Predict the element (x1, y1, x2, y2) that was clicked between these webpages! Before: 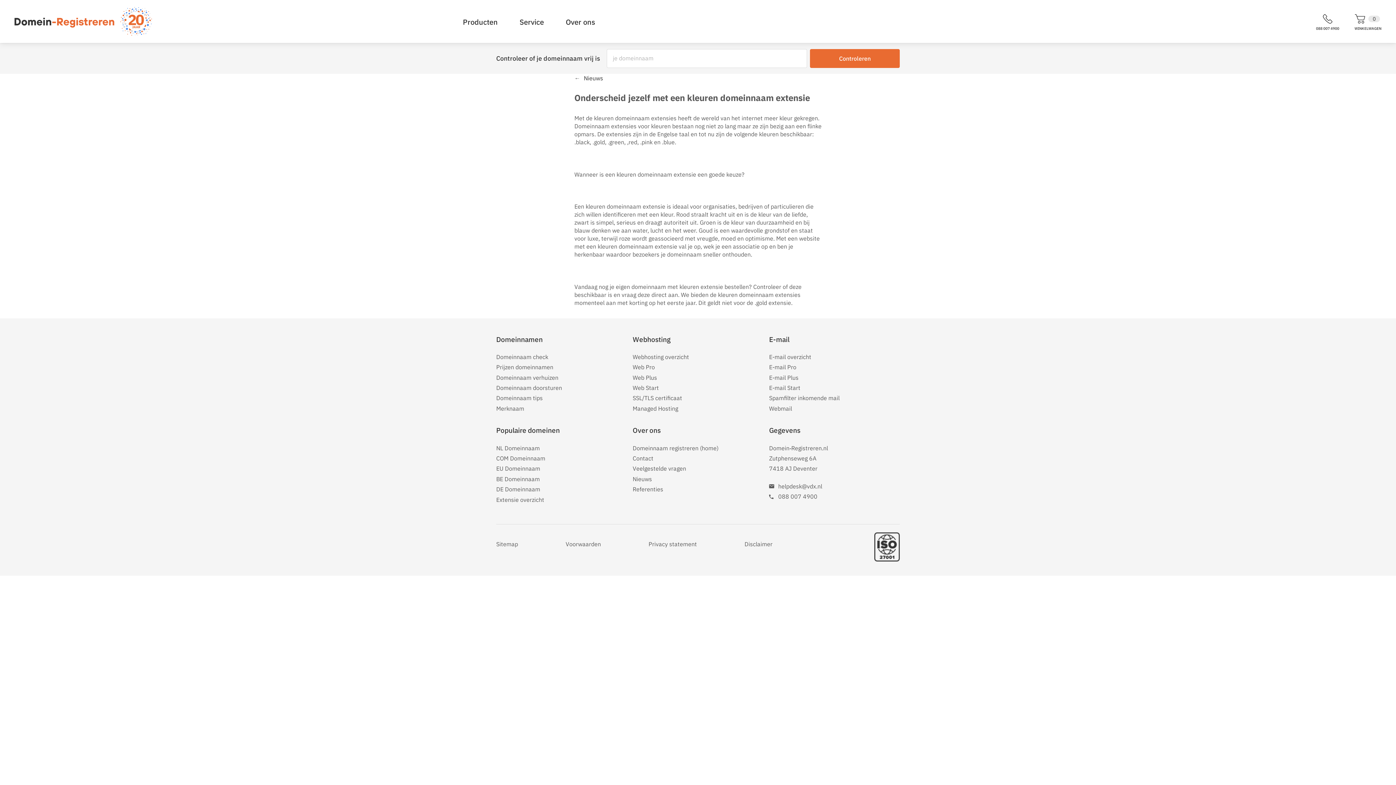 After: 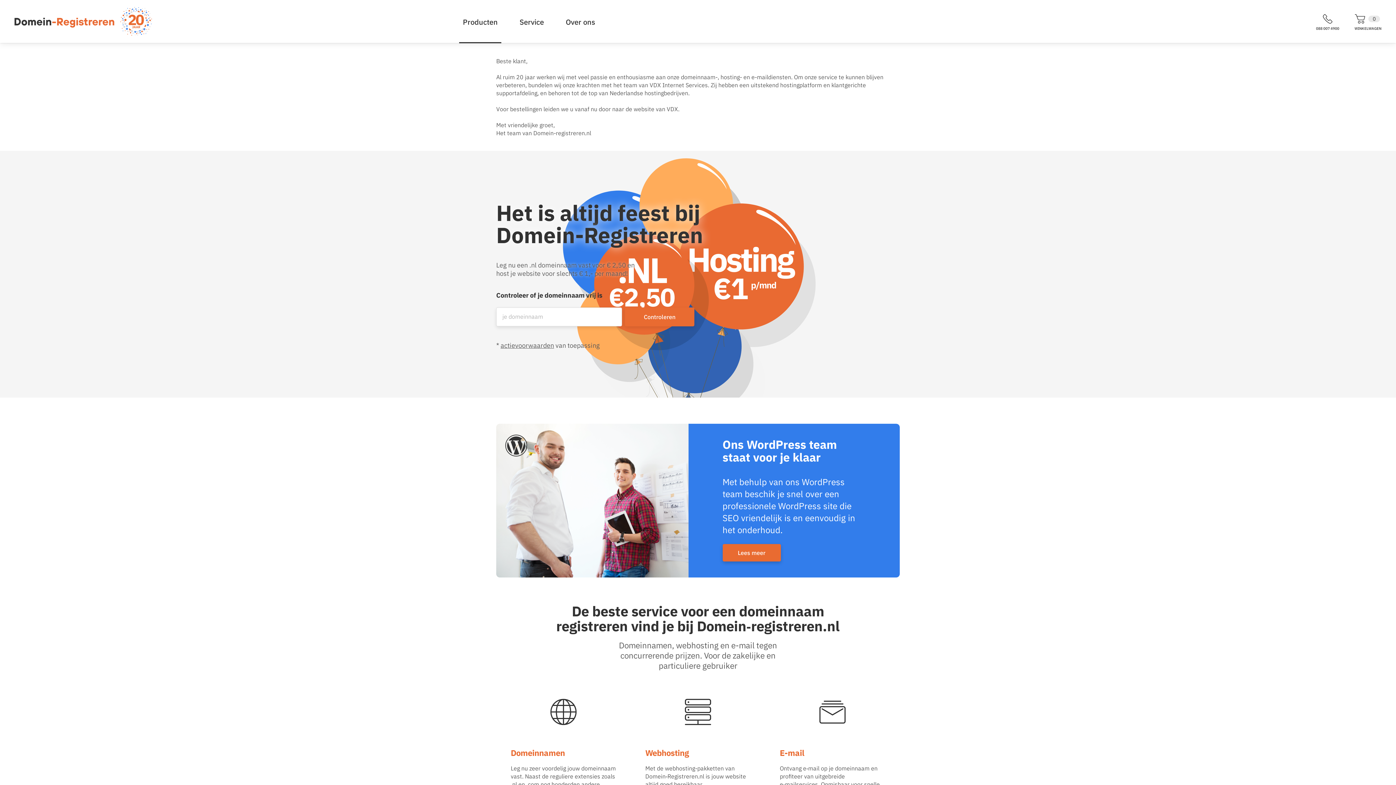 Action: bbox: (632, 444, 718, 451) label: Domeinnaam registreren (home)